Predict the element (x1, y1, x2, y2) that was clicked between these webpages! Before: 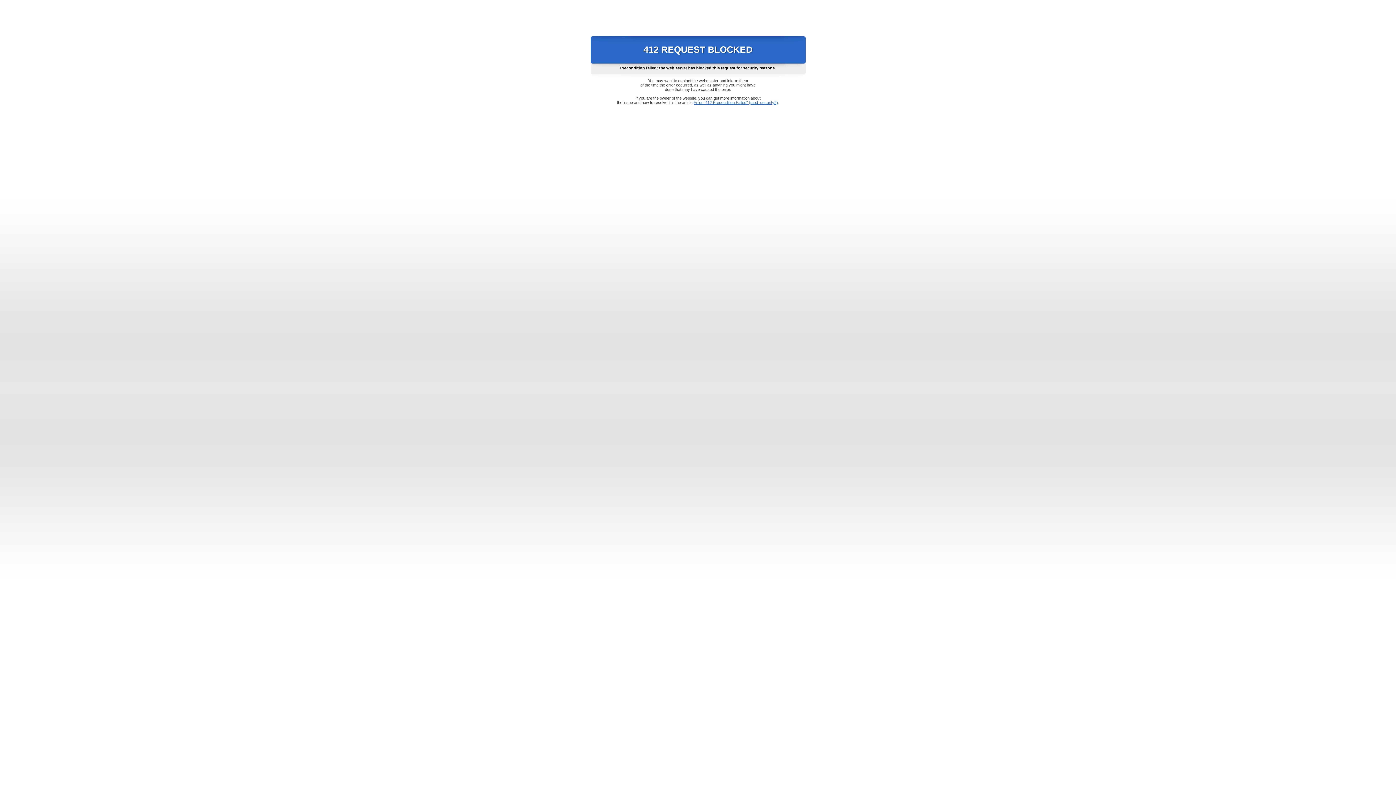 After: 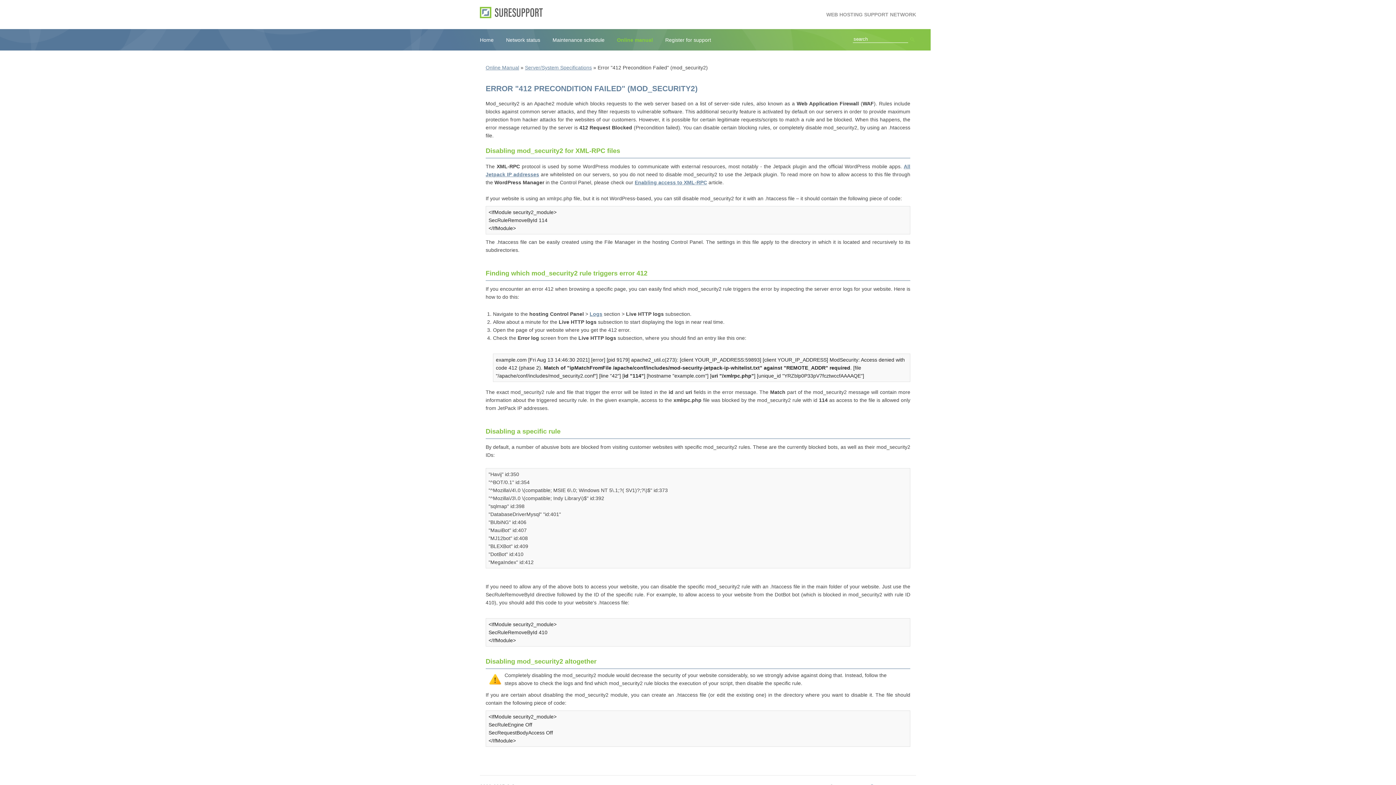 Action: label: Error "412 Precondition Failed" (mod_security2) bbox: (693, 100, 778, 104)